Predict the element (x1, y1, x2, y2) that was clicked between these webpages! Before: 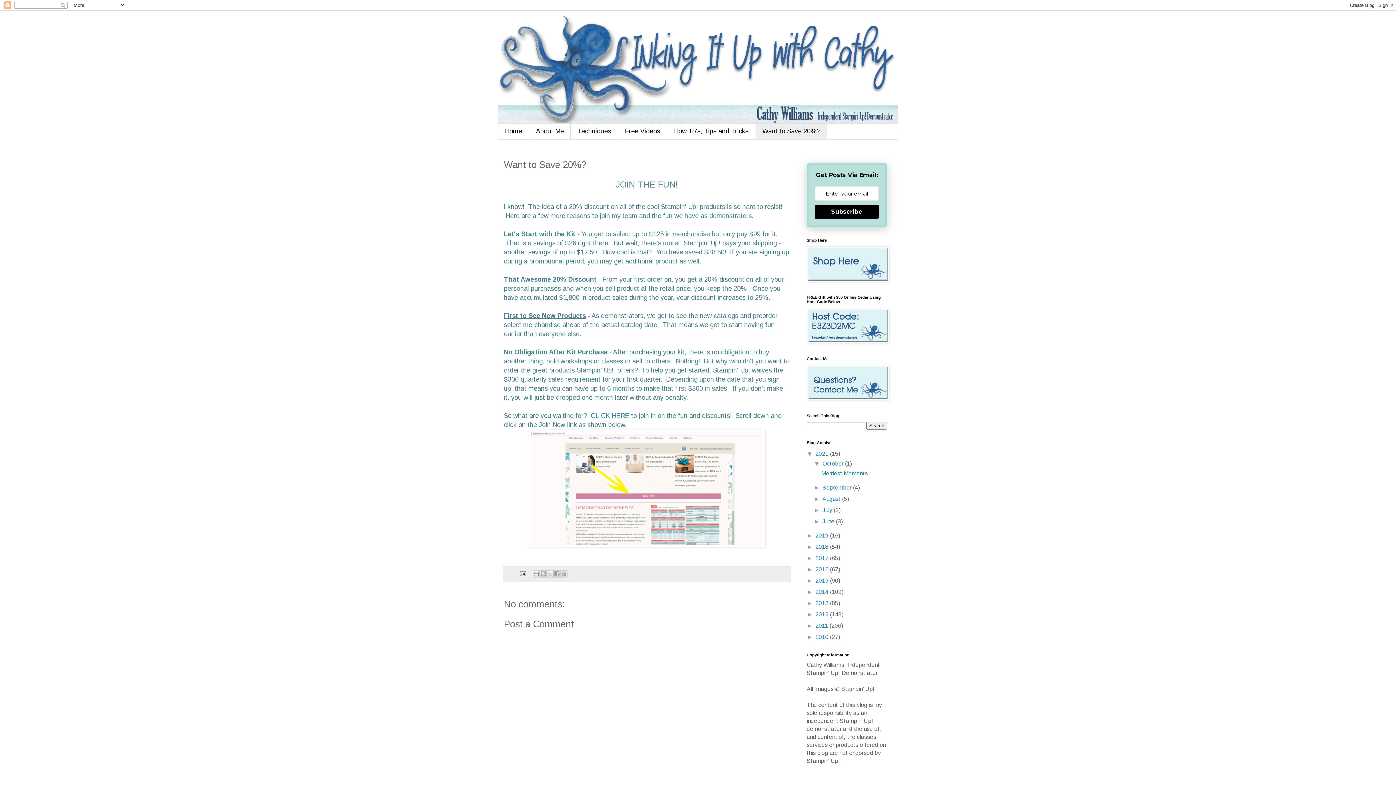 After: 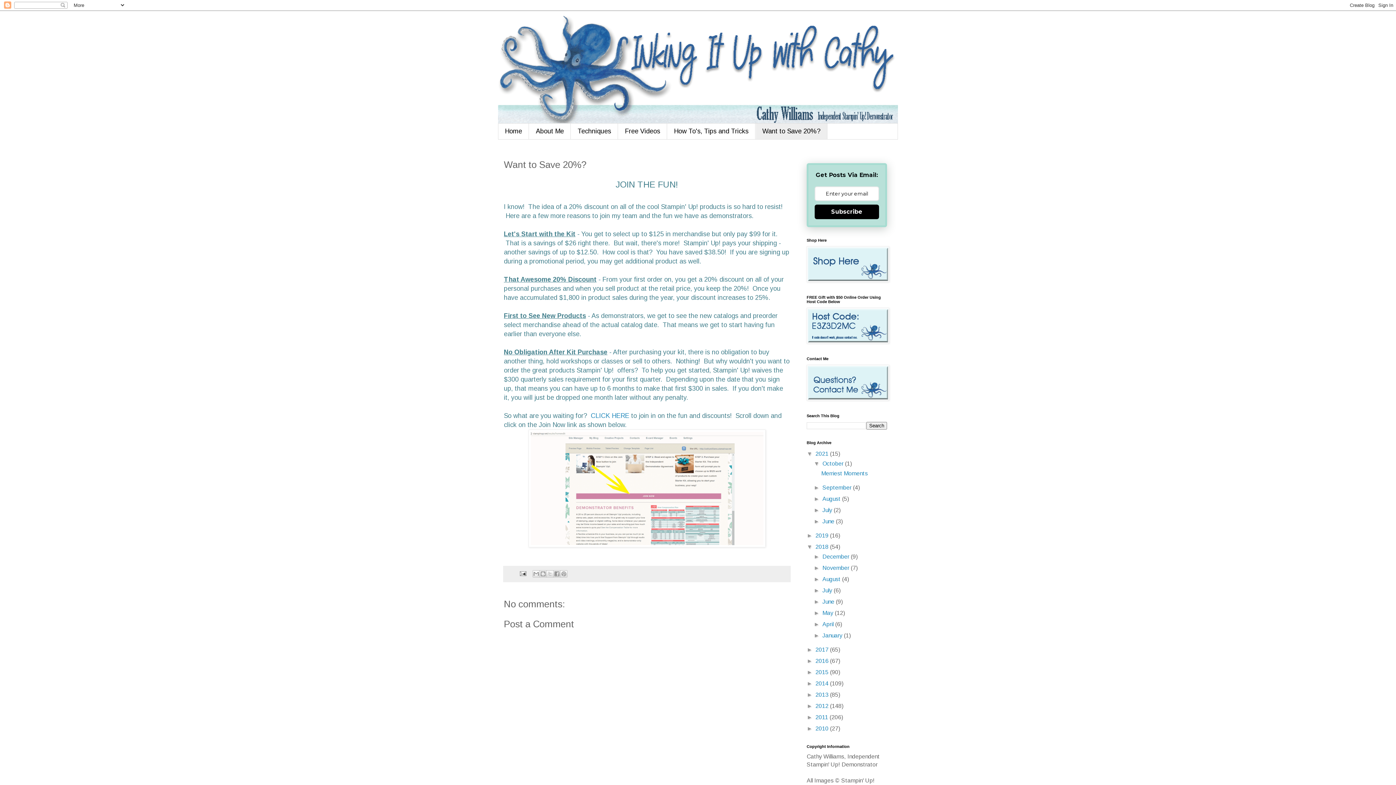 Action: label: ►   bbox: (806, 543, 815, 550)